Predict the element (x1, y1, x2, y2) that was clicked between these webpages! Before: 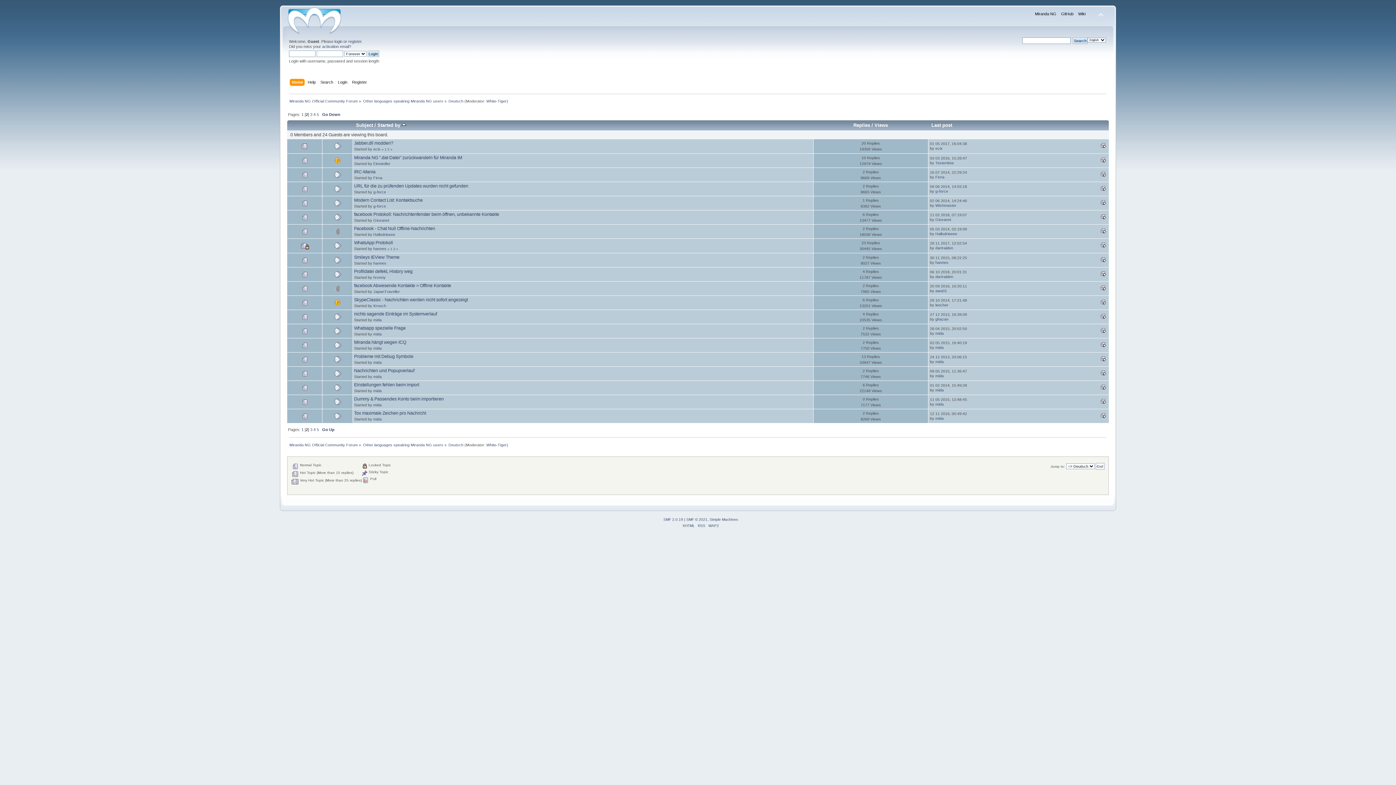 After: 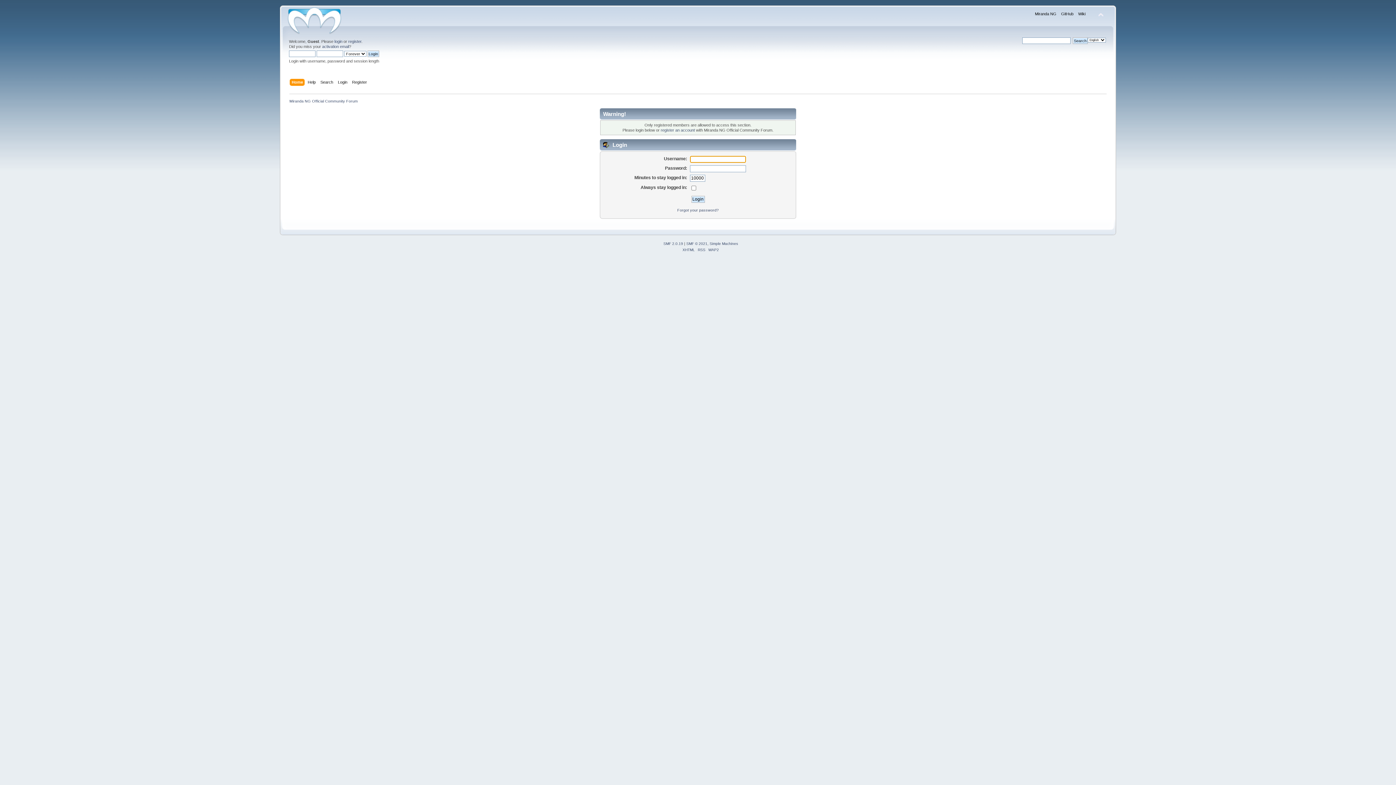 Action: label: g-force bbox: (935, 188, 948, 193)